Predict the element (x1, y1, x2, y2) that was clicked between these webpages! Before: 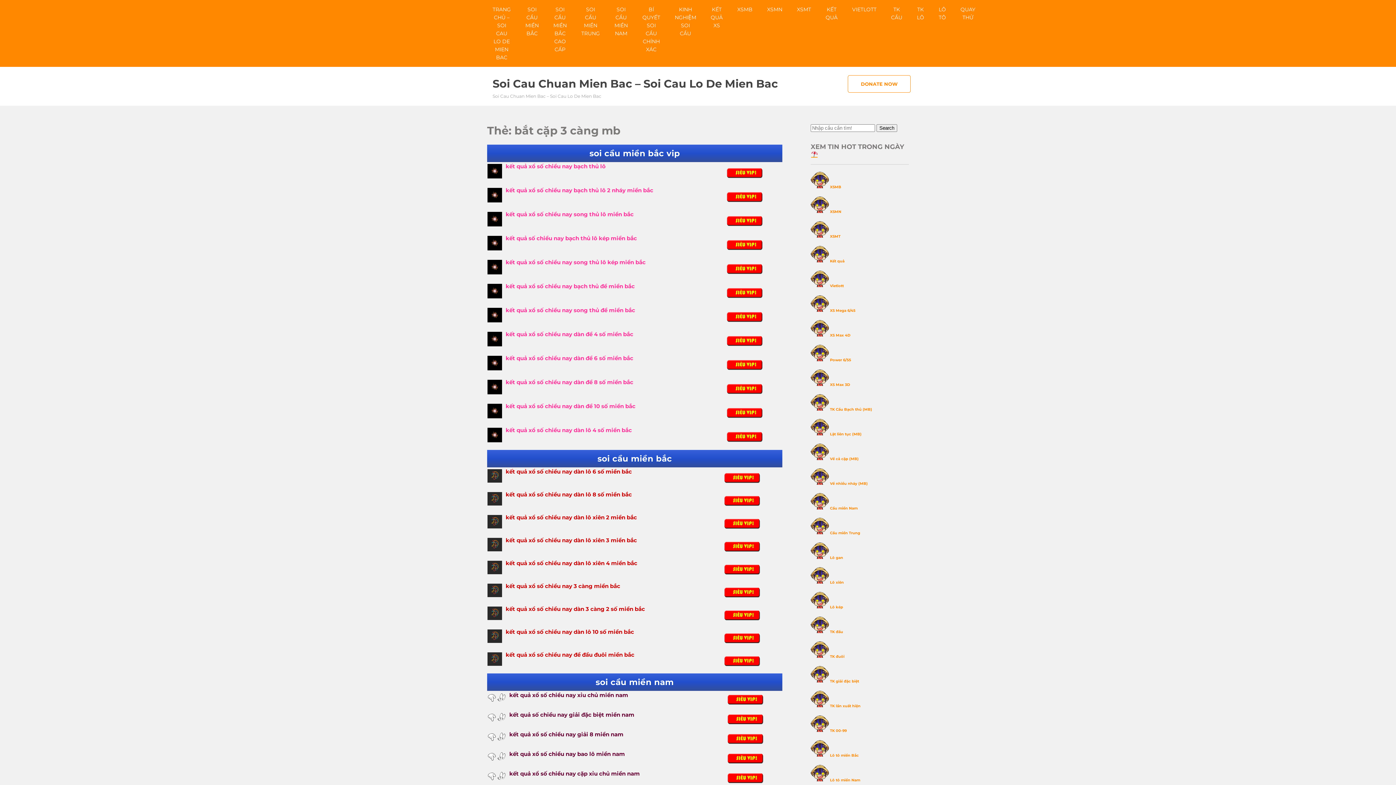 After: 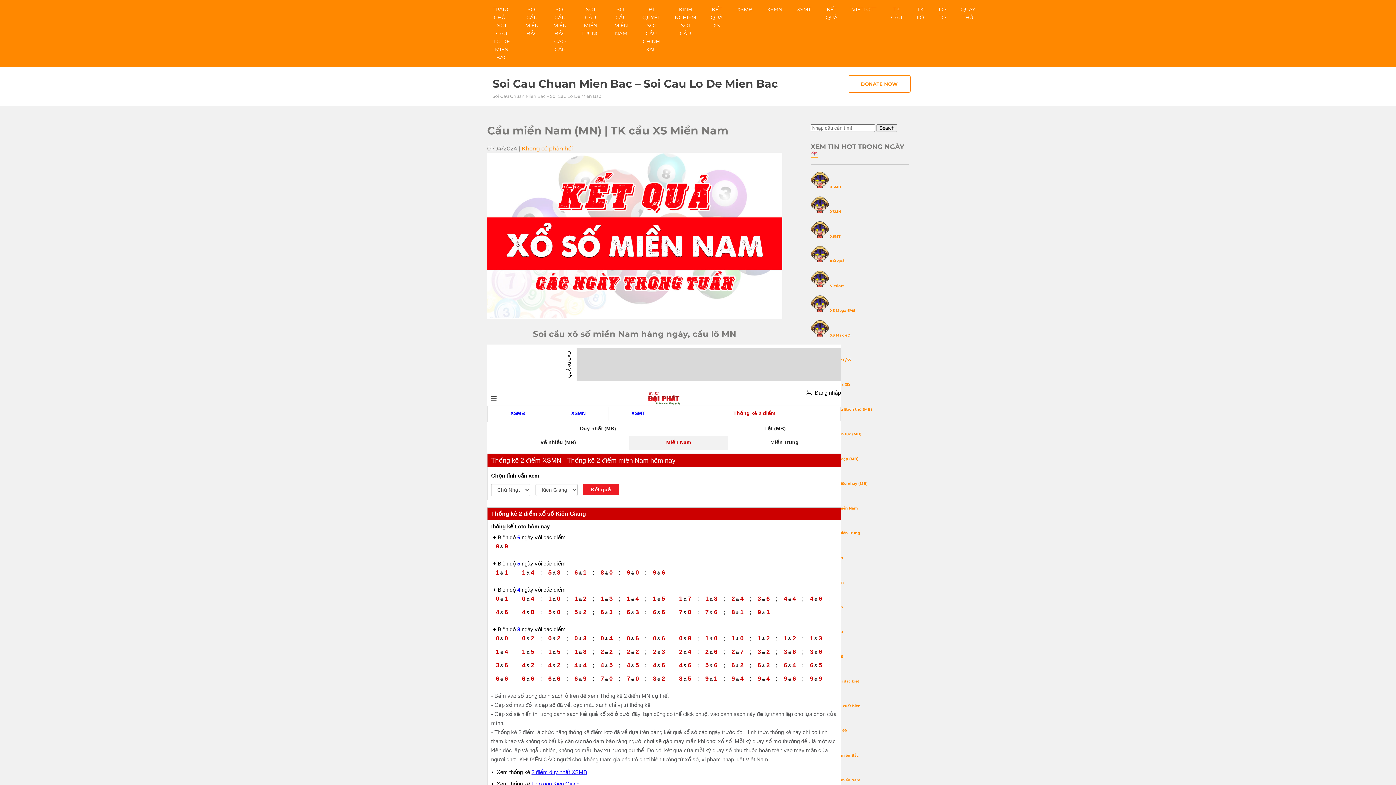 Action: label: Cầu miền Nam bbox: (830, 506, 857, 510)